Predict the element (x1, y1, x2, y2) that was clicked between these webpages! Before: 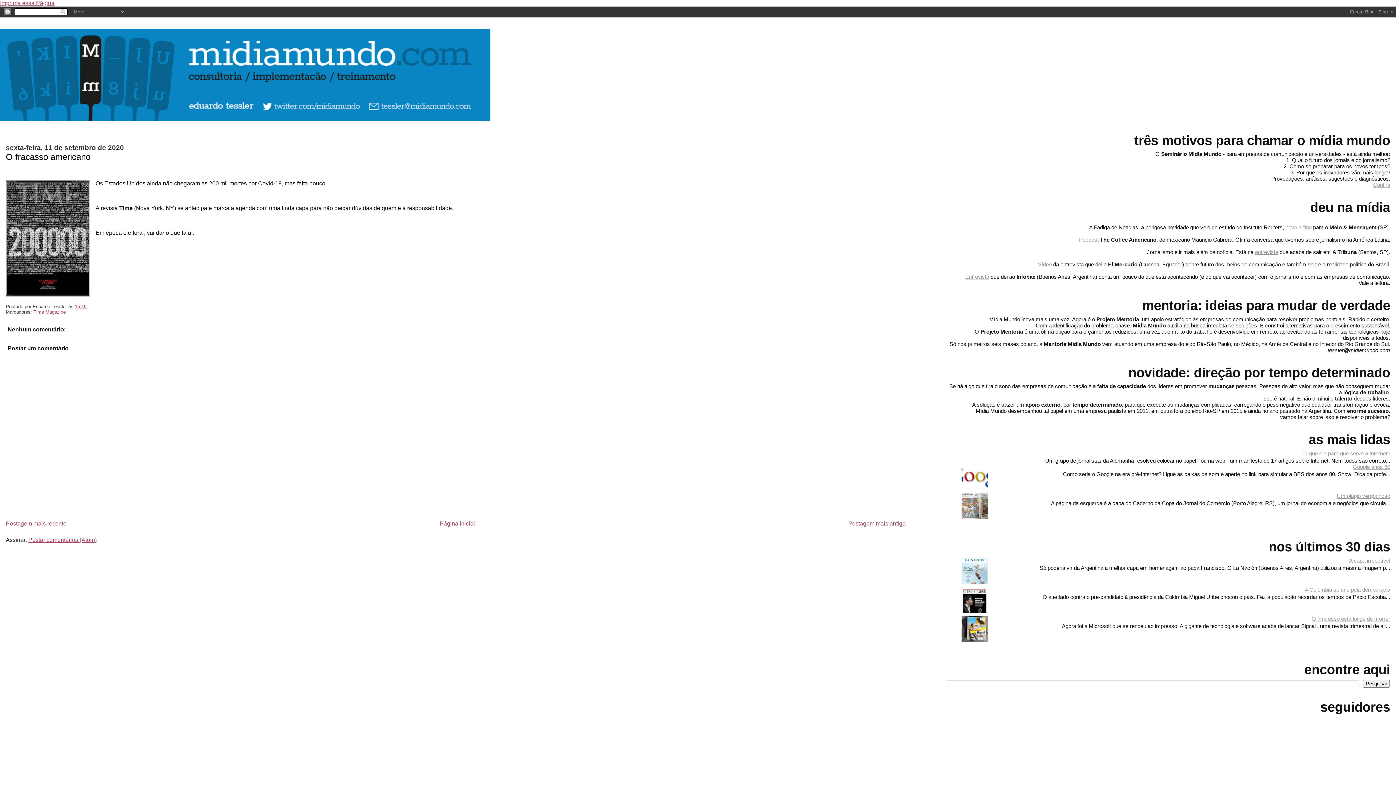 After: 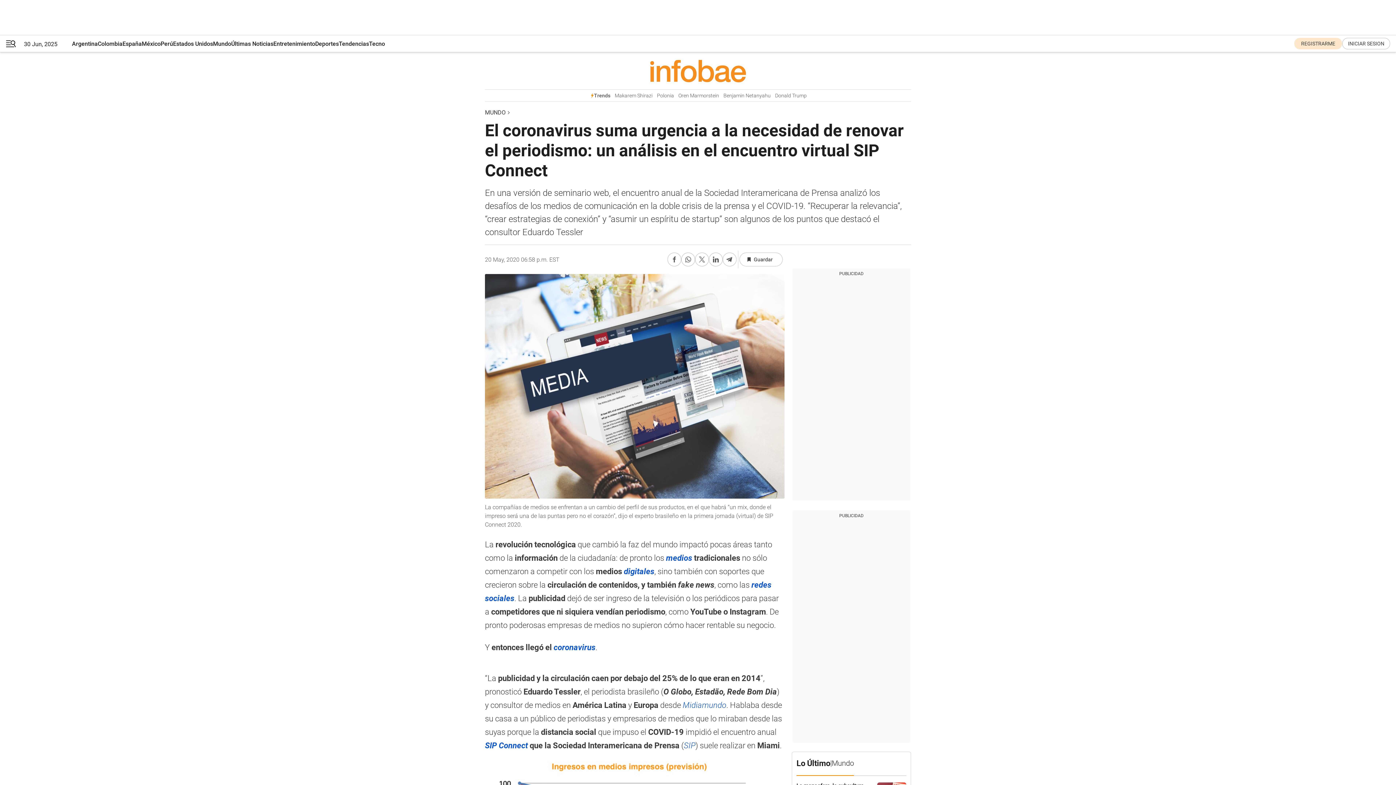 Action: label: Entrevista bbox: (965, 273, 989, 279)